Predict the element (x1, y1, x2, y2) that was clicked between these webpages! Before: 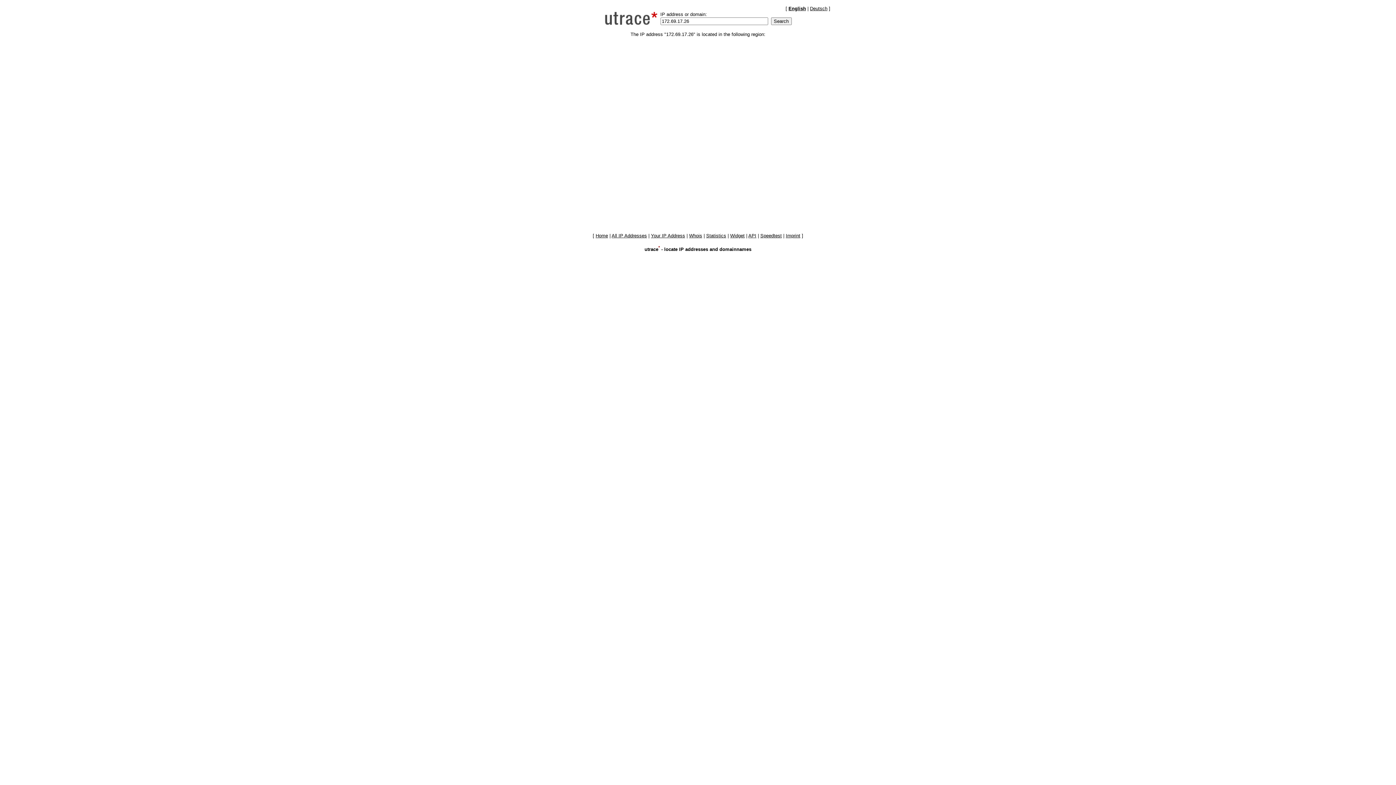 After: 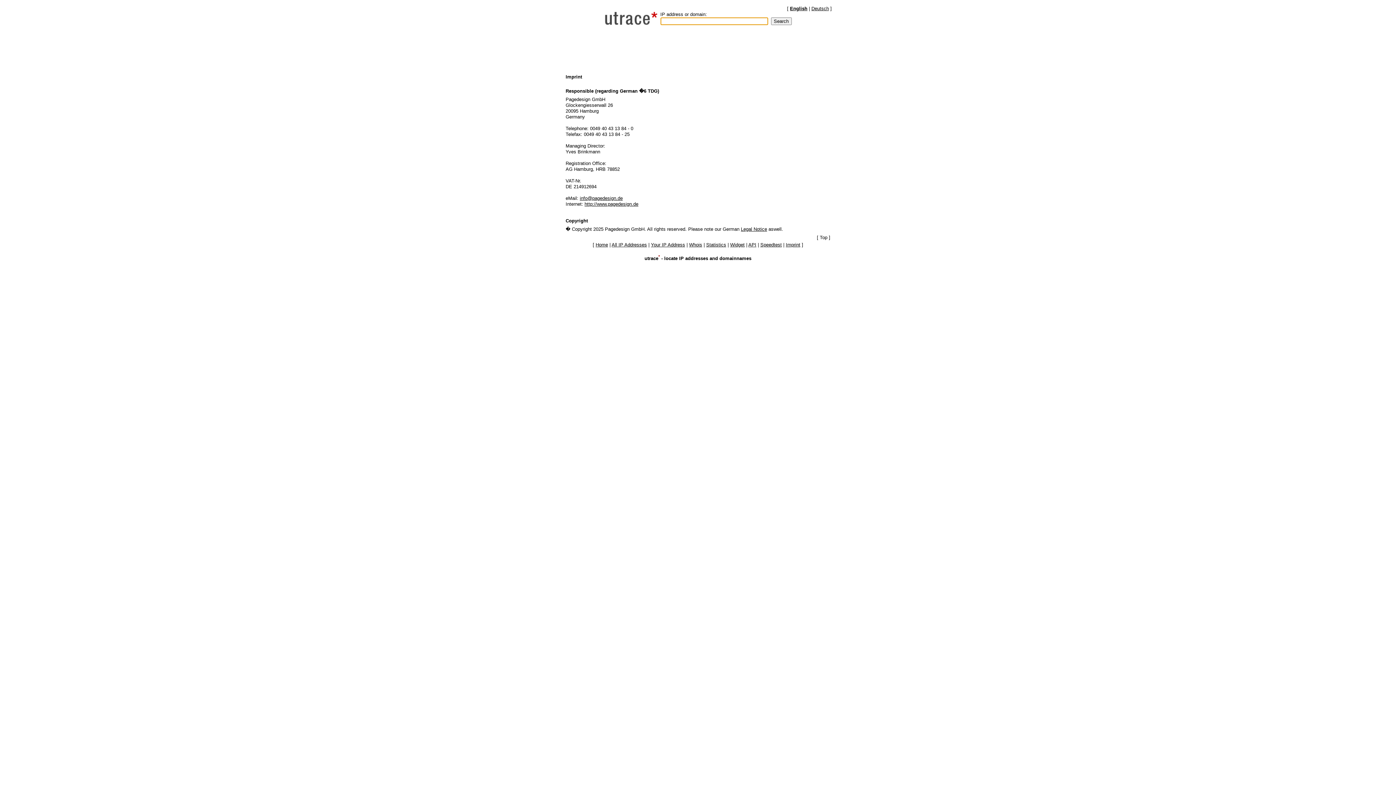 Action: bbox: (786, 233, 800, 238) label: Imprint